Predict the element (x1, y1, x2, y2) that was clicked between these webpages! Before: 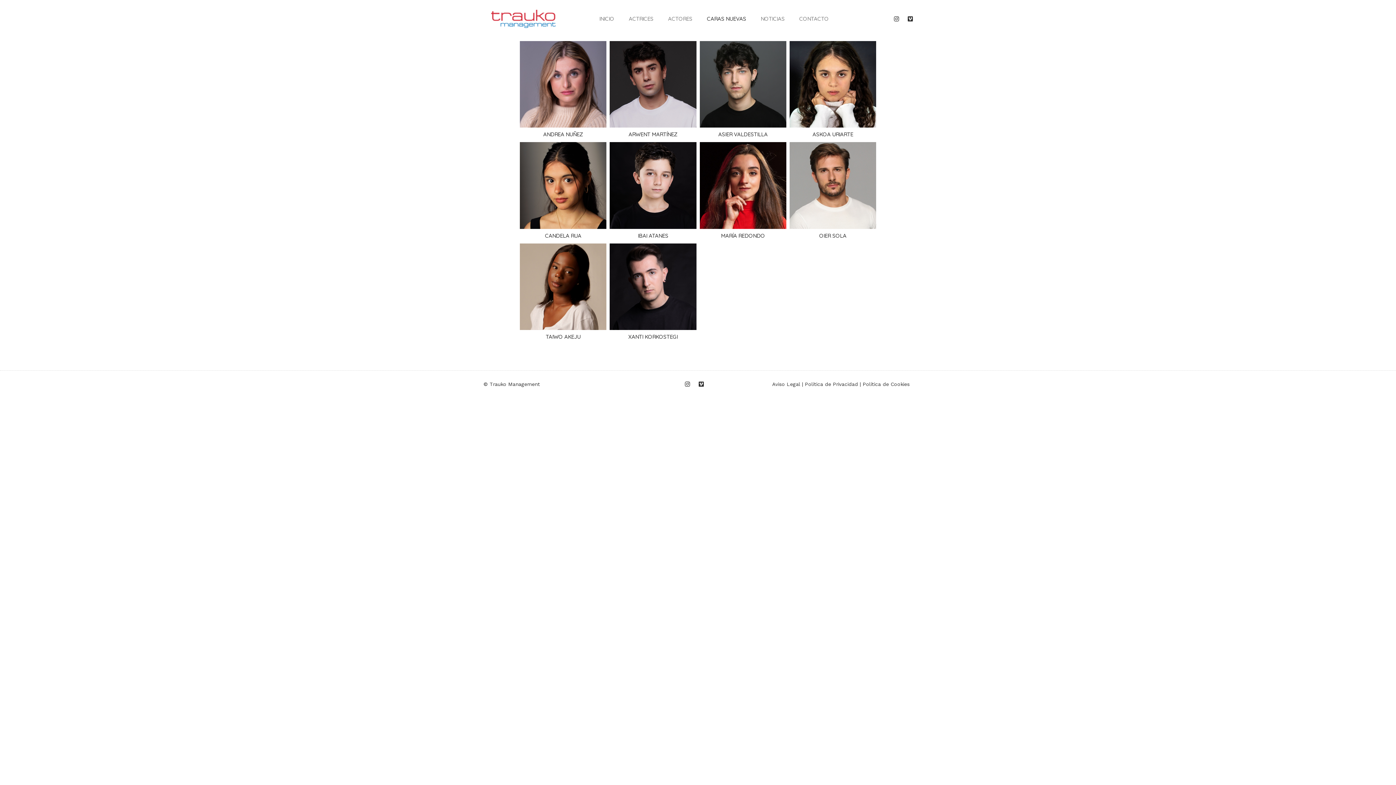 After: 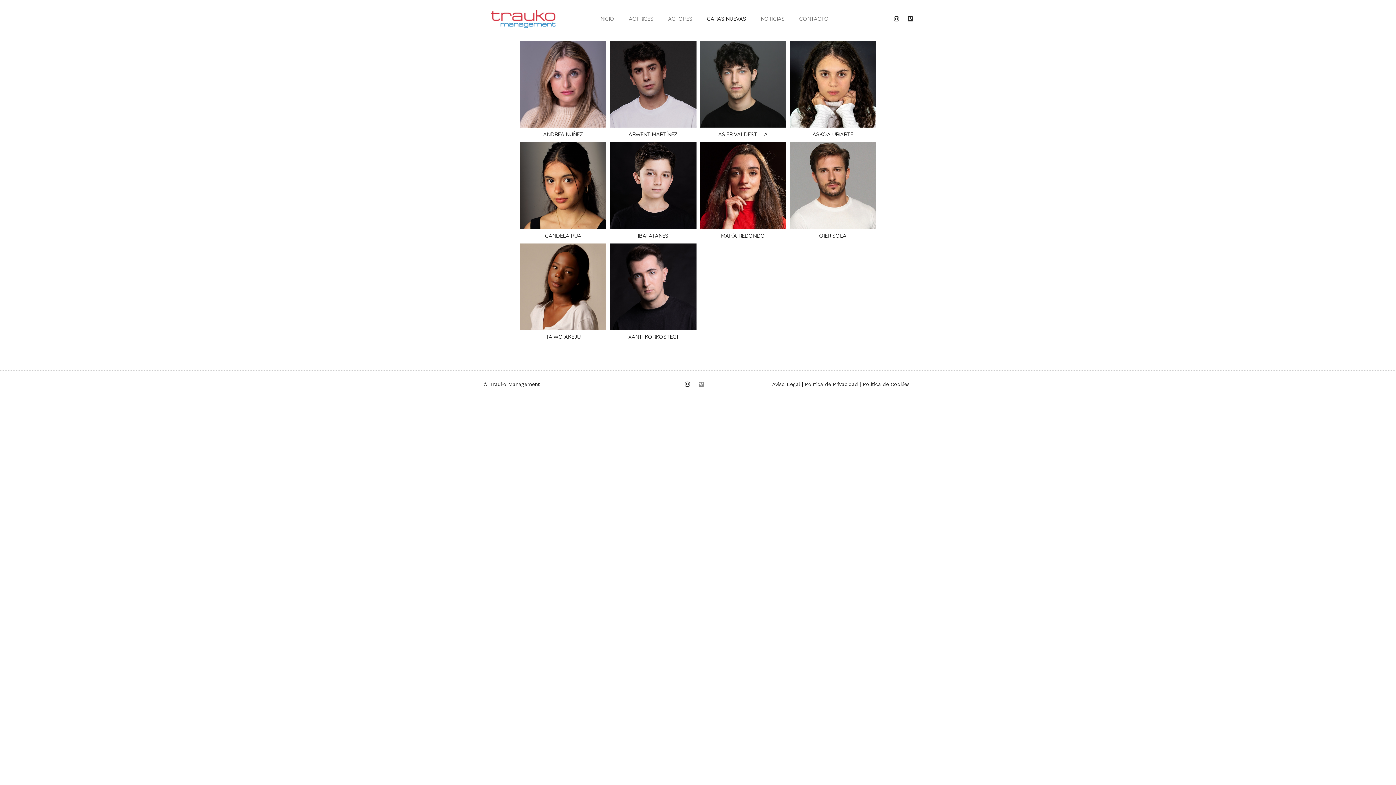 Action: bbox: (698, 641, 704, 647) label: Vimeo